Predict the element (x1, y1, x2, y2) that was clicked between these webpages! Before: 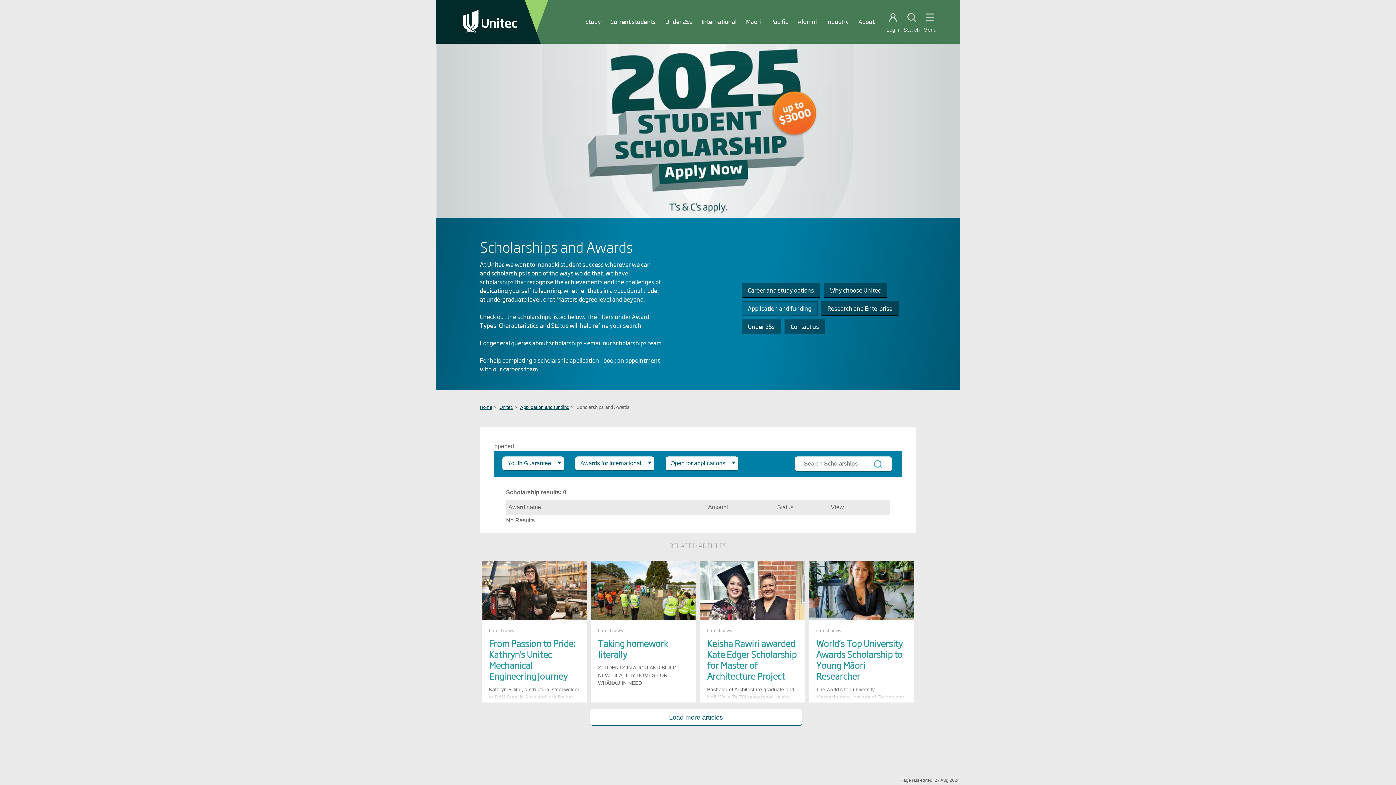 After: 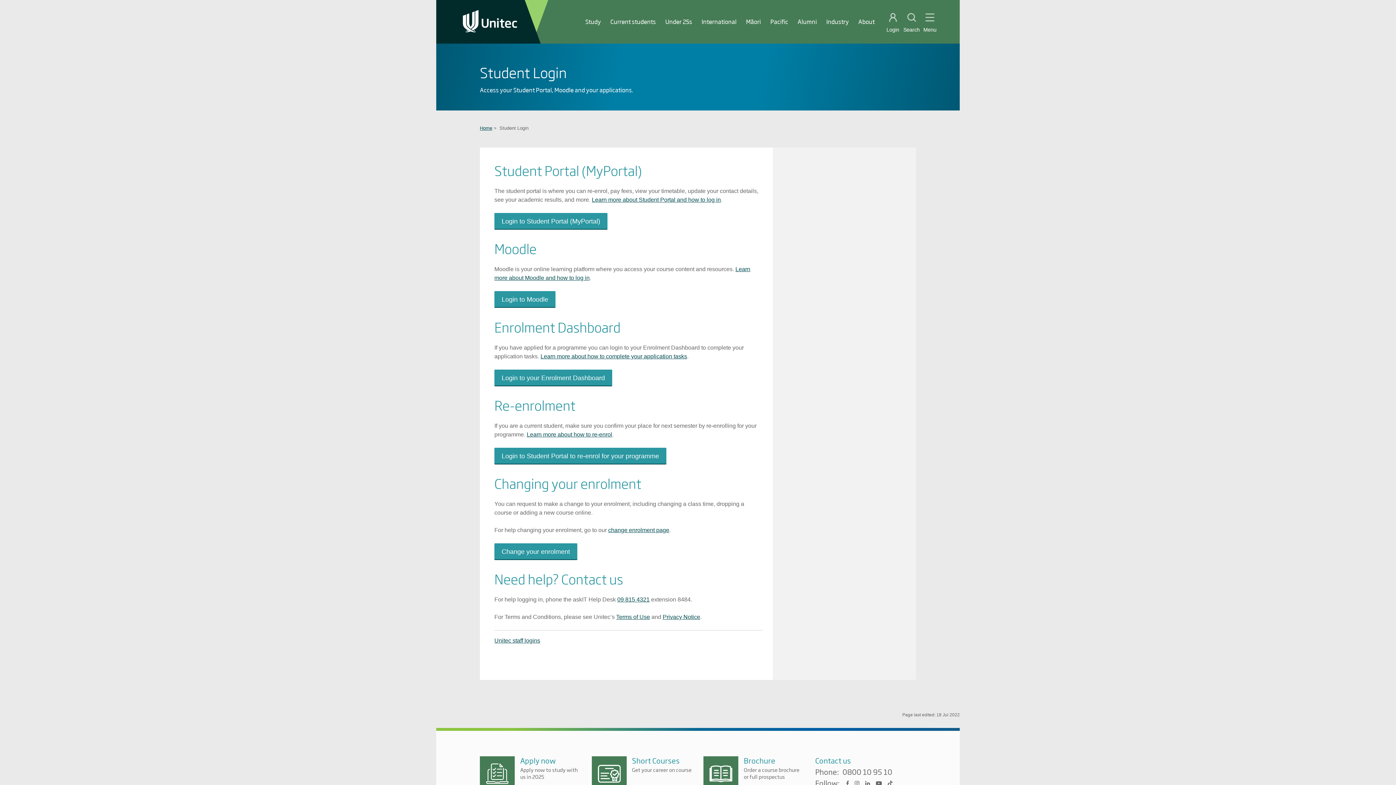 Action: label: Login bbox: (886, 26, 899, 33)